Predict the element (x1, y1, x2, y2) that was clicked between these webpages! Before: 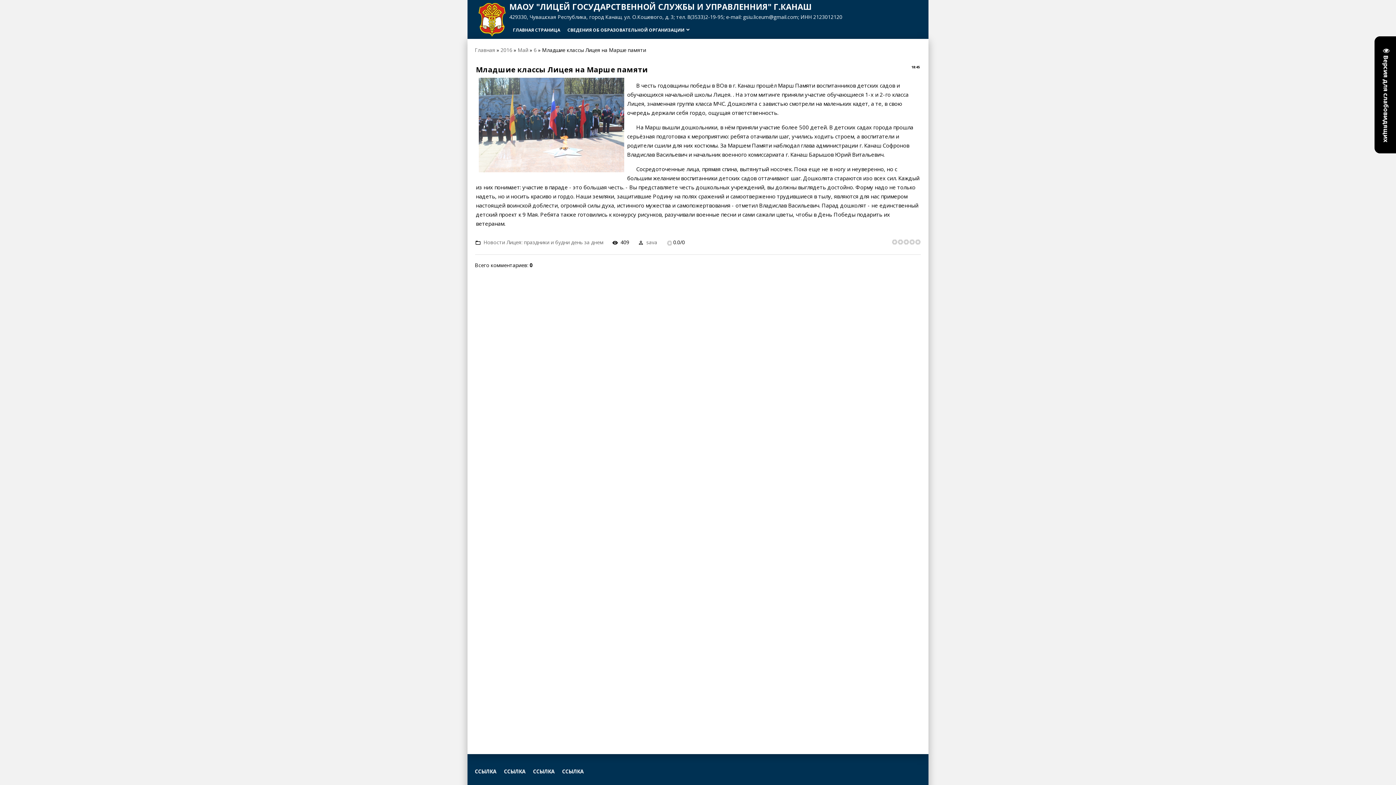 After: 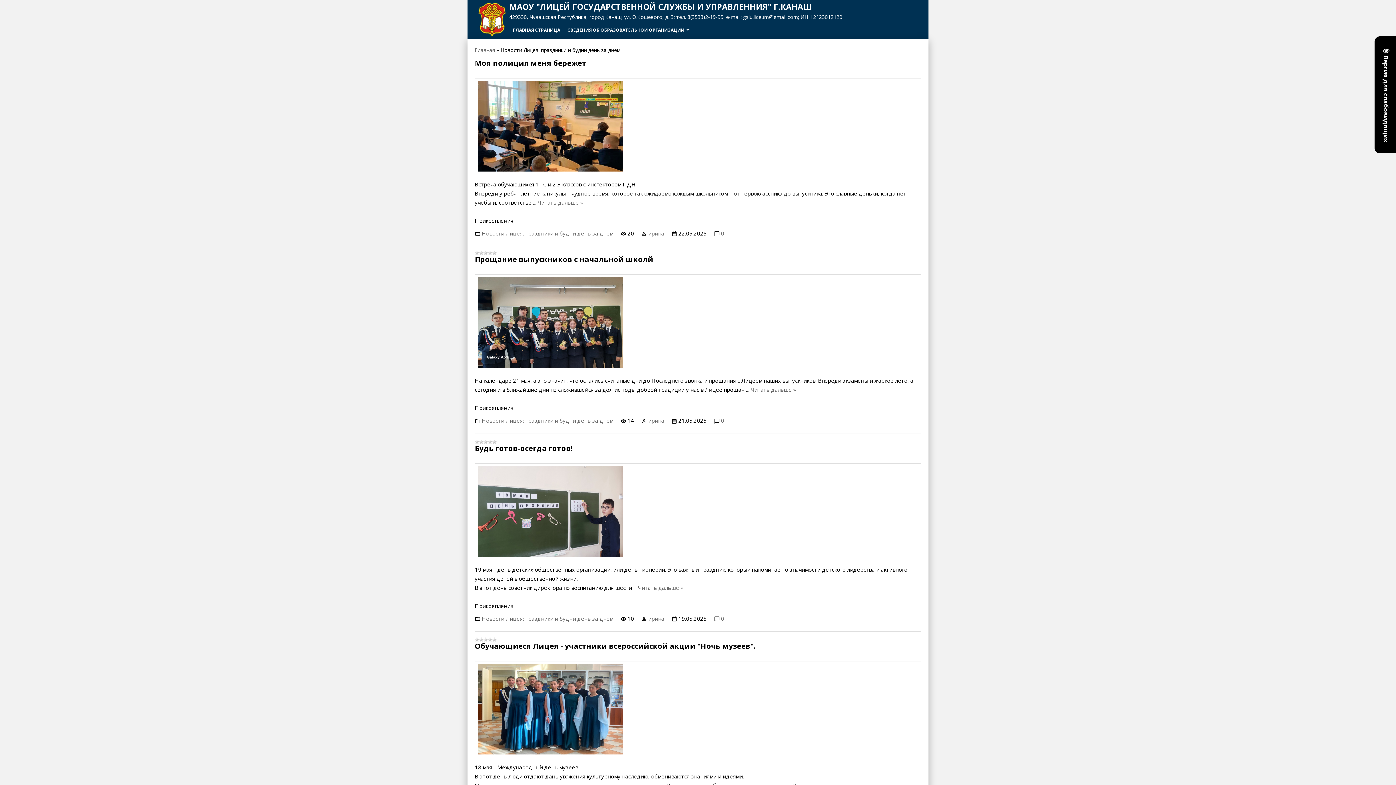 Action: bbox: (483, 238, 603, 245) label: Новости Лицея: праздники и будни день за днем